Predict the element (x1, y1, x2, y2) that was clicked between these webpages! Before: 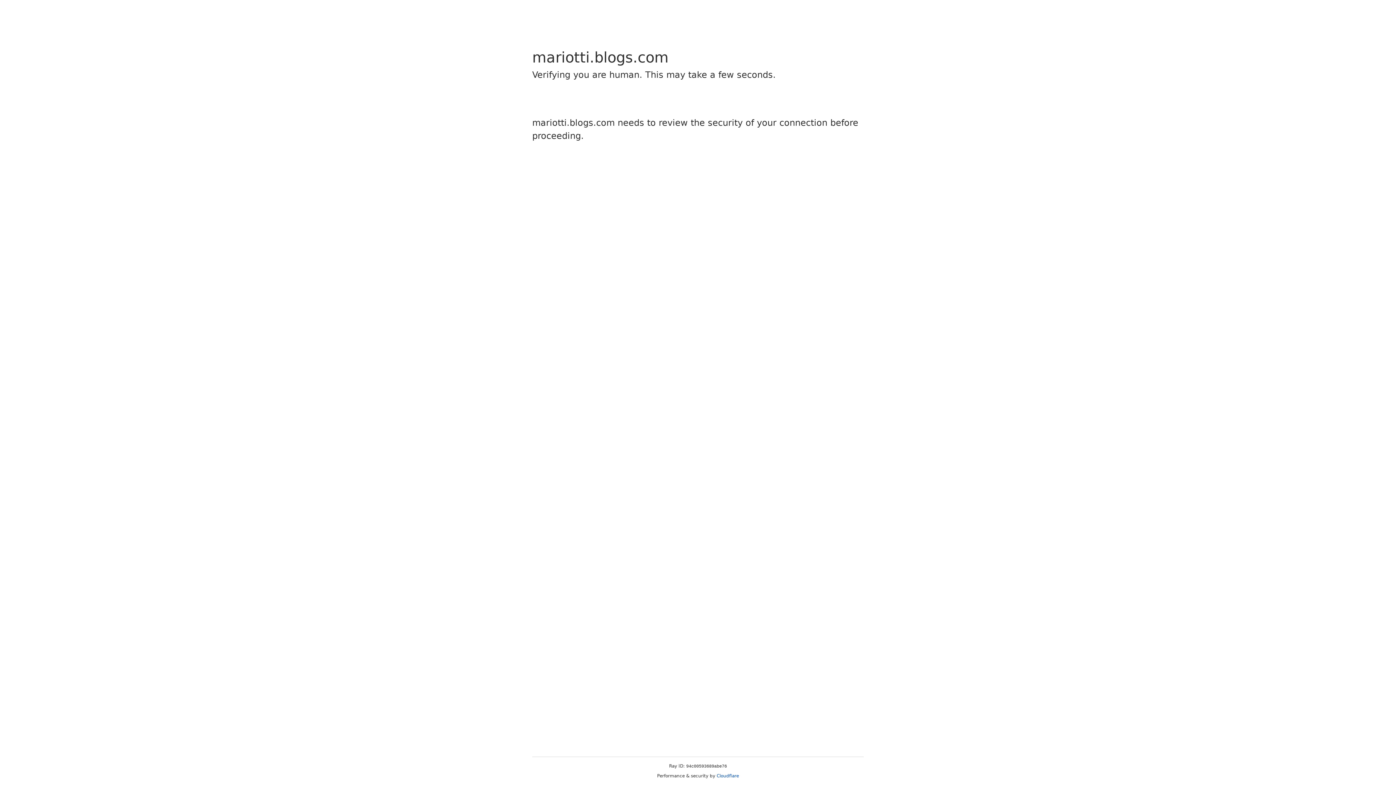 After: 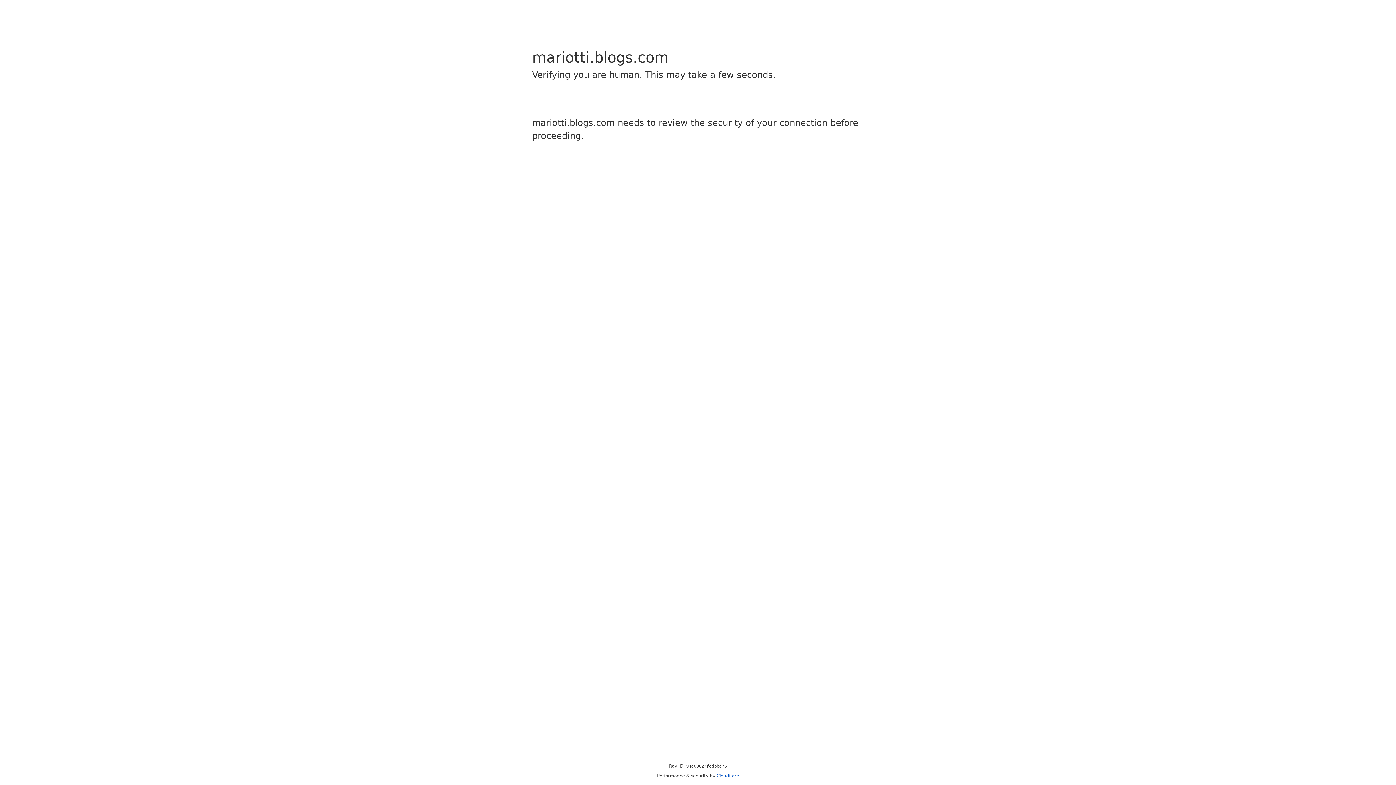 Action: bbox: (716, 773, 739, 778) label: Cloudflare